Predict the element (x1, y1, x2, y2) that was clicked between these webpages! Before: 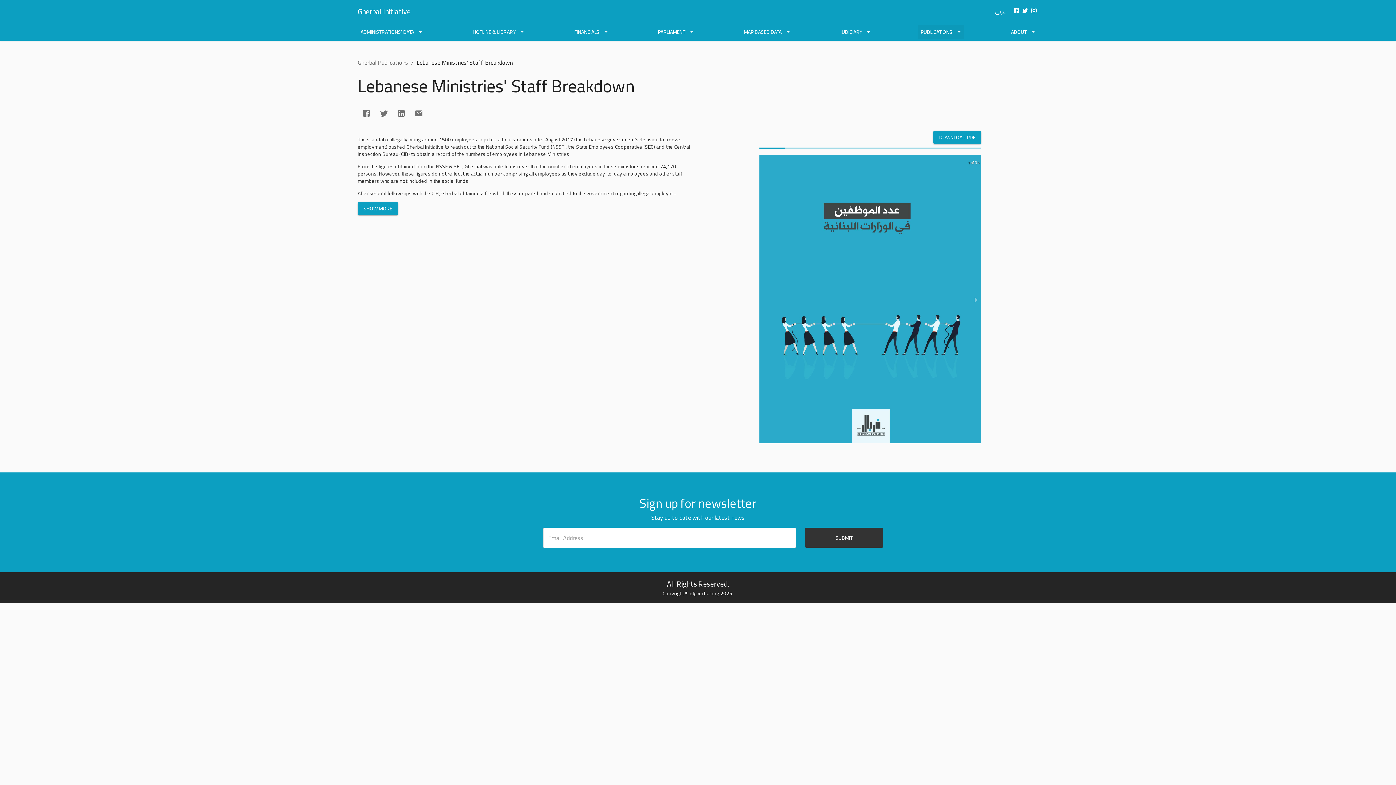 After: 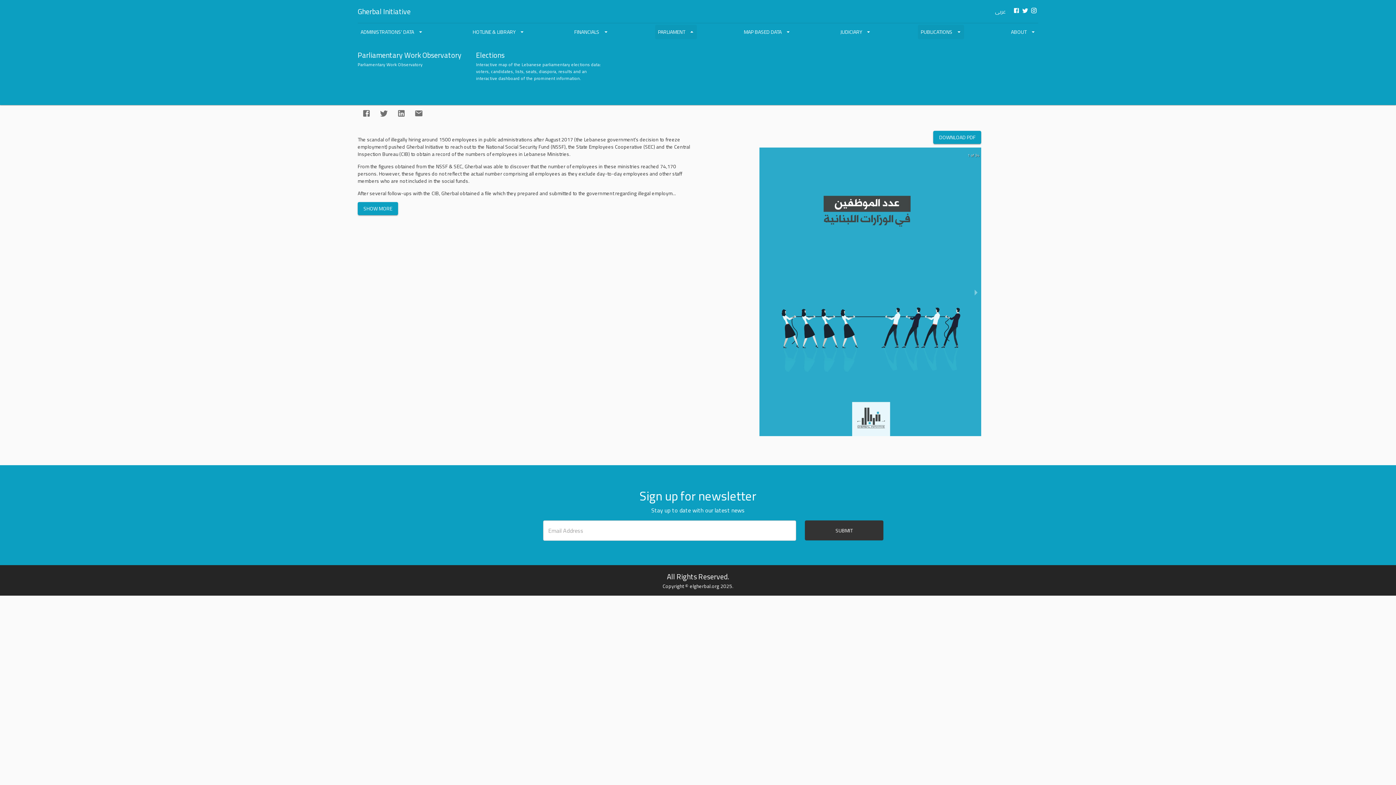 Action: bbox: (655, 24, 697, 39) label: PARLIAMENT